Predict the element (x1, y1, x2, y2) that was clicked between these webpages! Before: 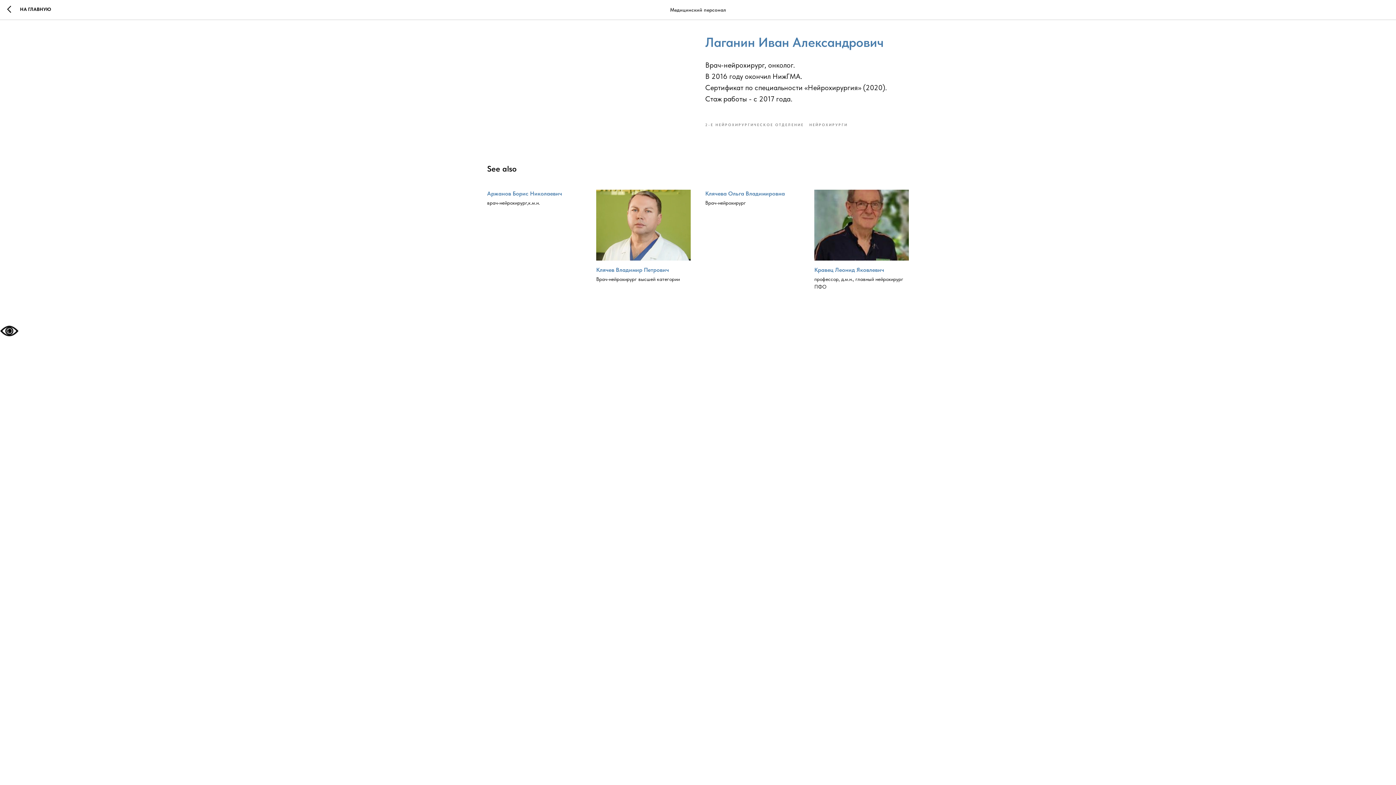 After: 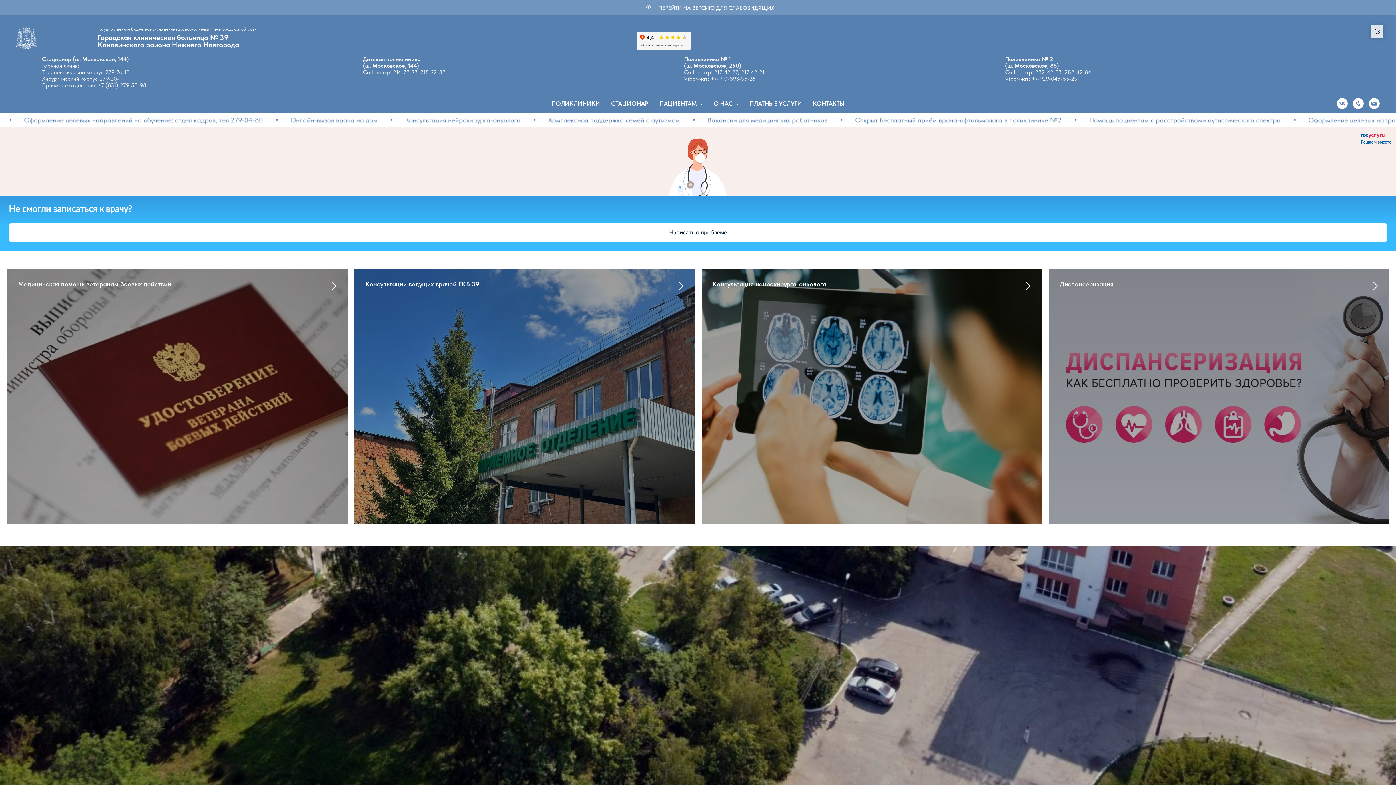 Action: label: НА ГЛАВНУЮ bbox: (20, 6, 51, 12)